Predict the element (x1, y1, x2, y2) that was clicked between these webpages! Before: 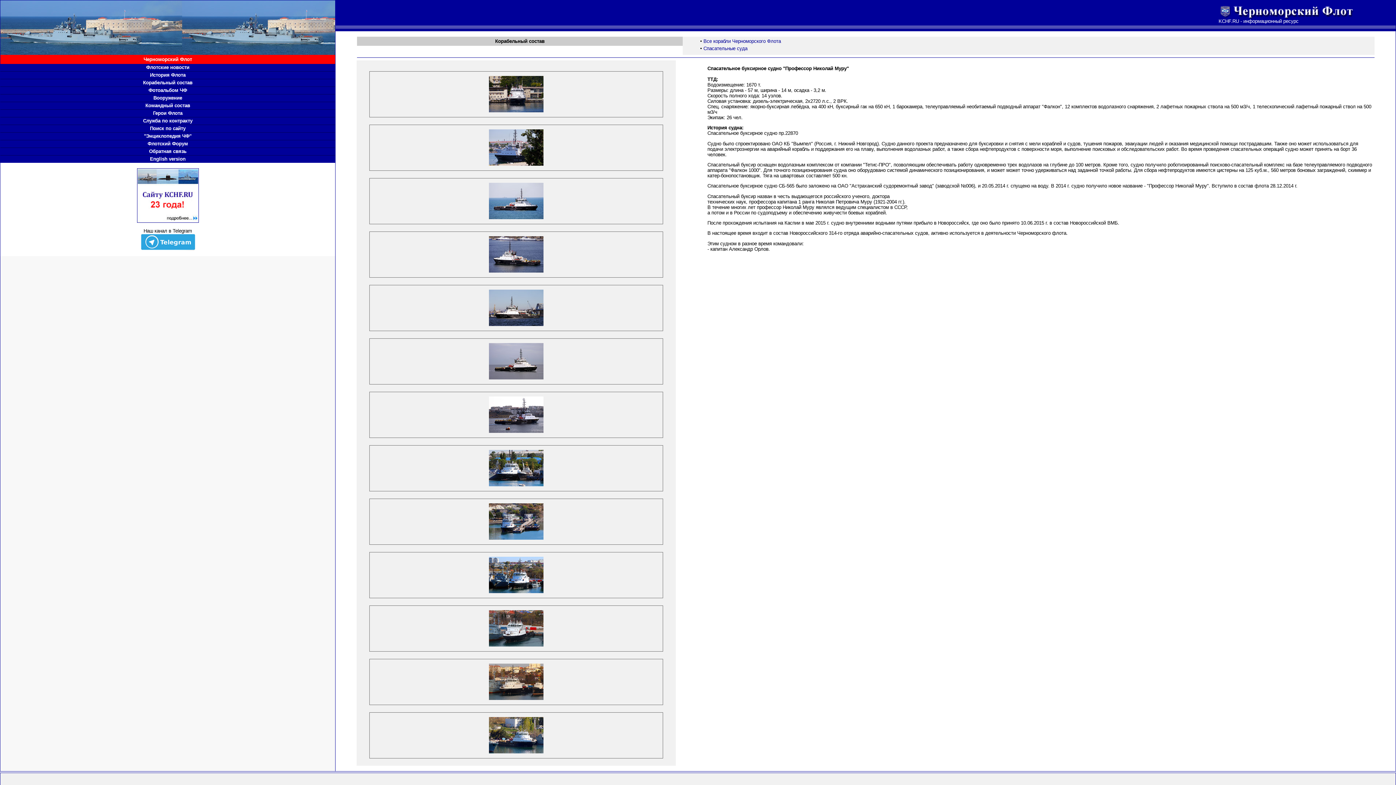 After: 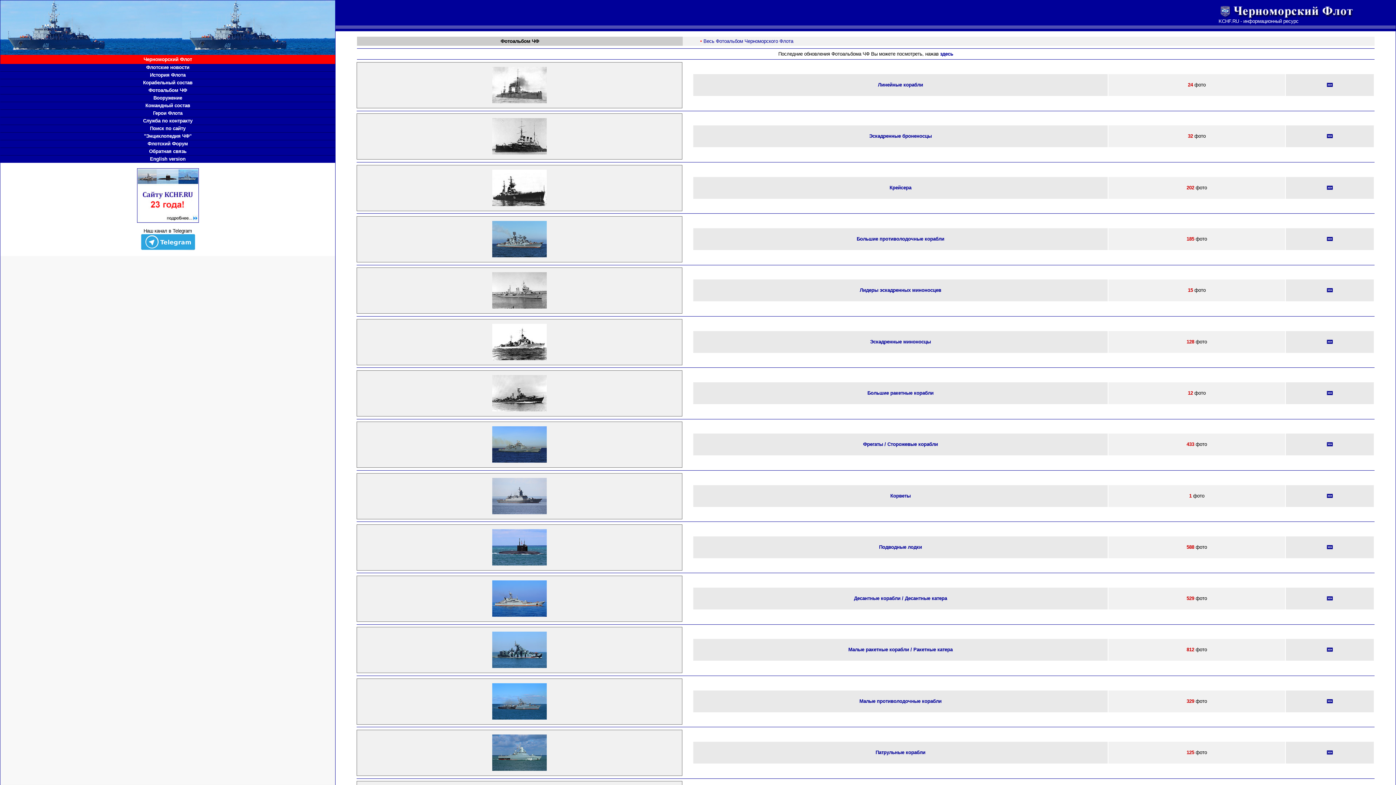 Action: label: Фотоальбом ЧФ bbox: (148, 87, 187, 93)